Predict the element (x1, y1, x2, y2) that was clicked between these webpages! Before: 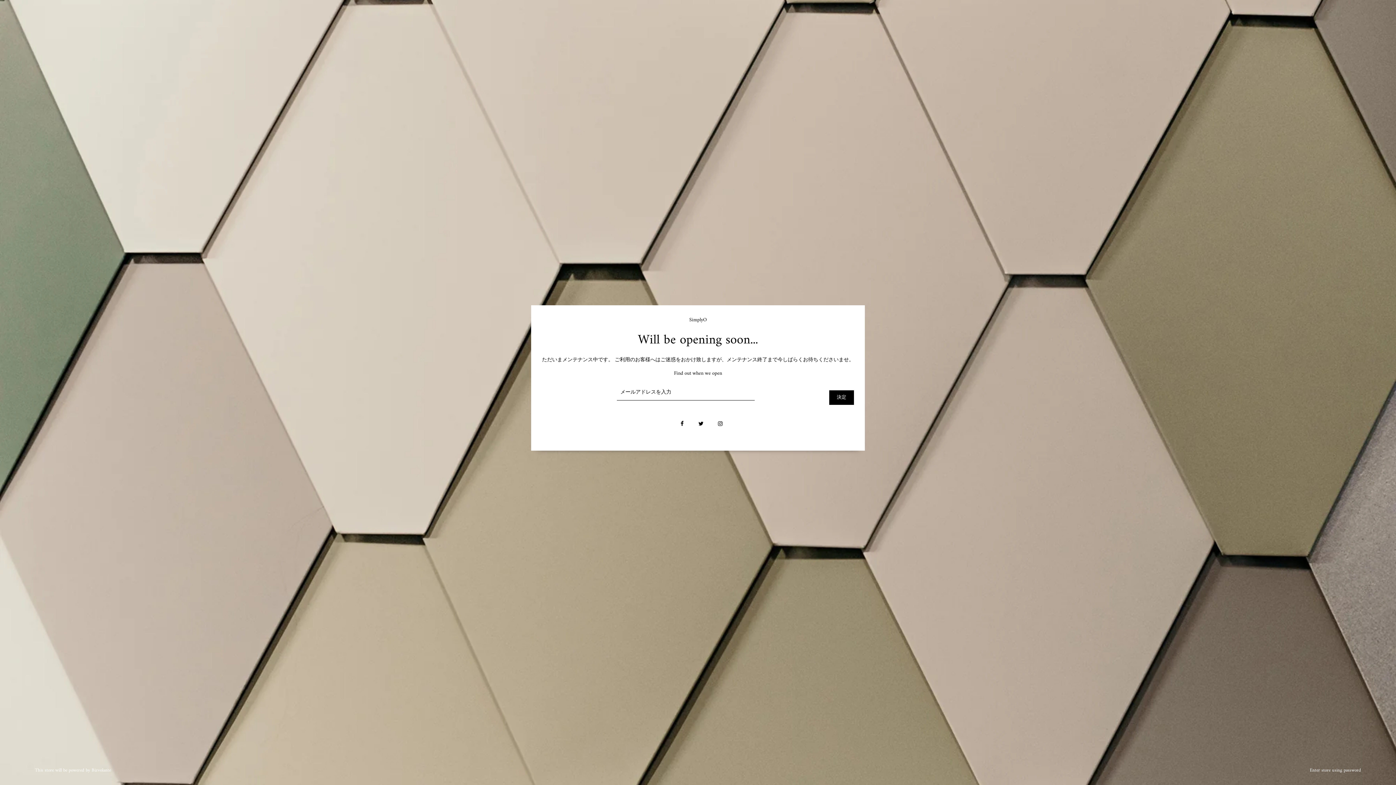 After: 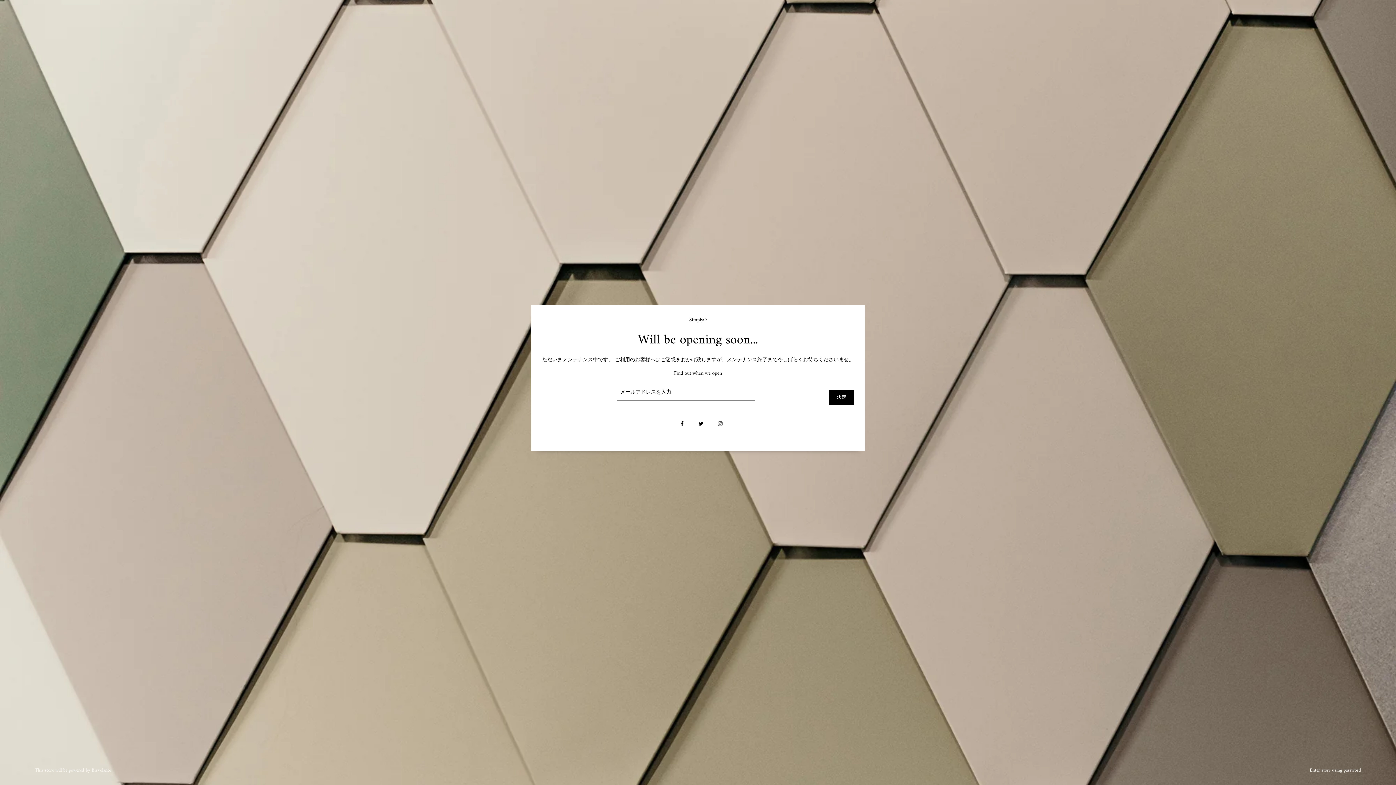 Action: bbox: (711, 415, 729, 433)